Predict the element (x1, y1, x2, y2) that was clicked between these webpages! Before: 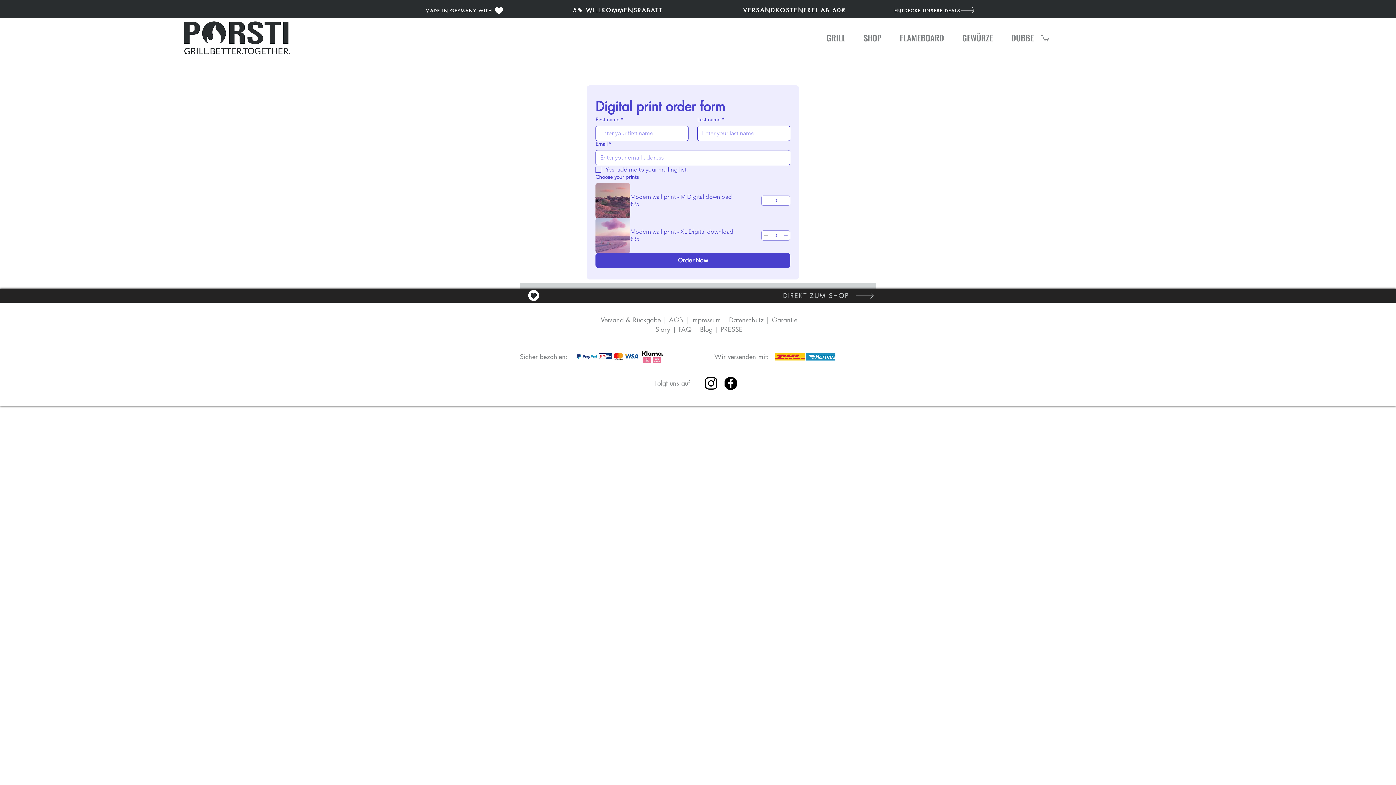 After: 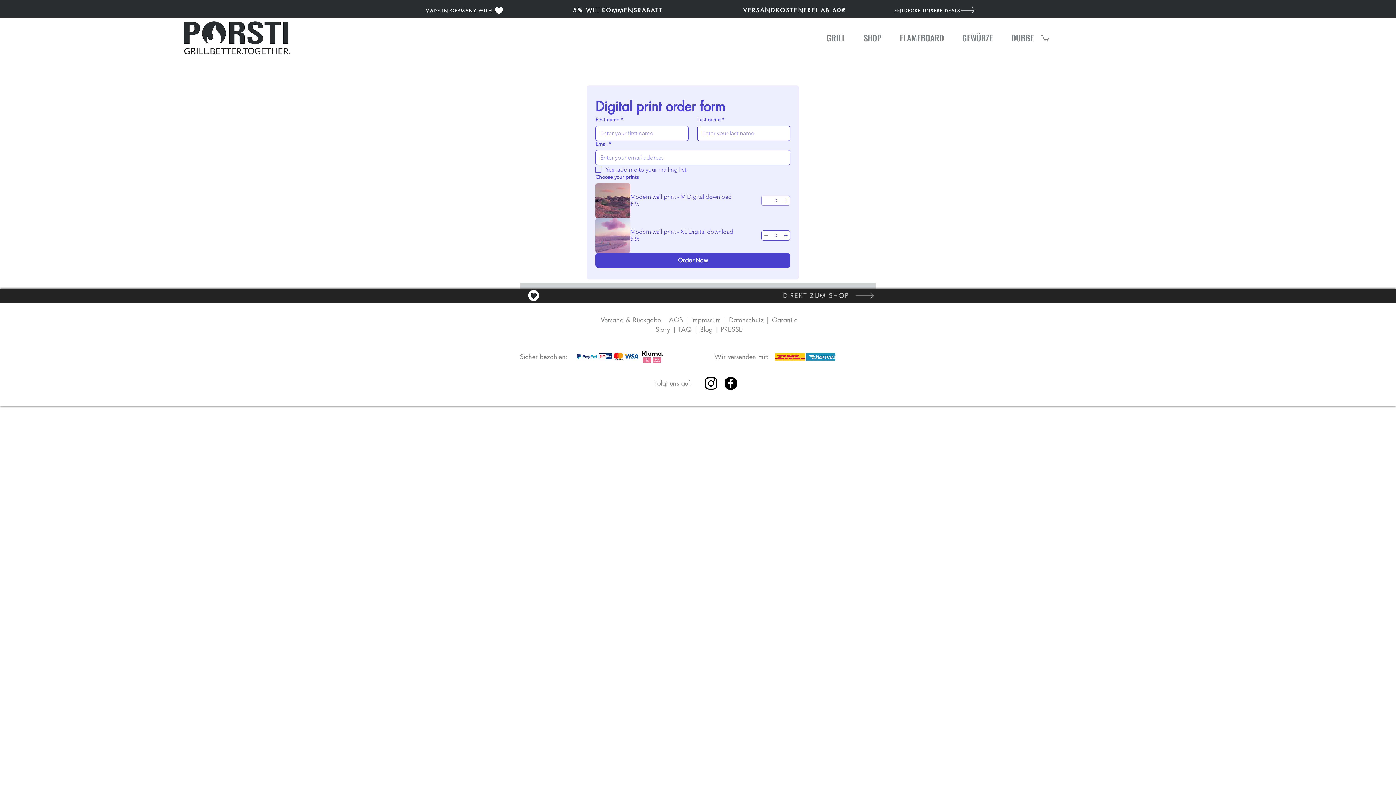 Action: bbox: (781, 231, 790, 240)